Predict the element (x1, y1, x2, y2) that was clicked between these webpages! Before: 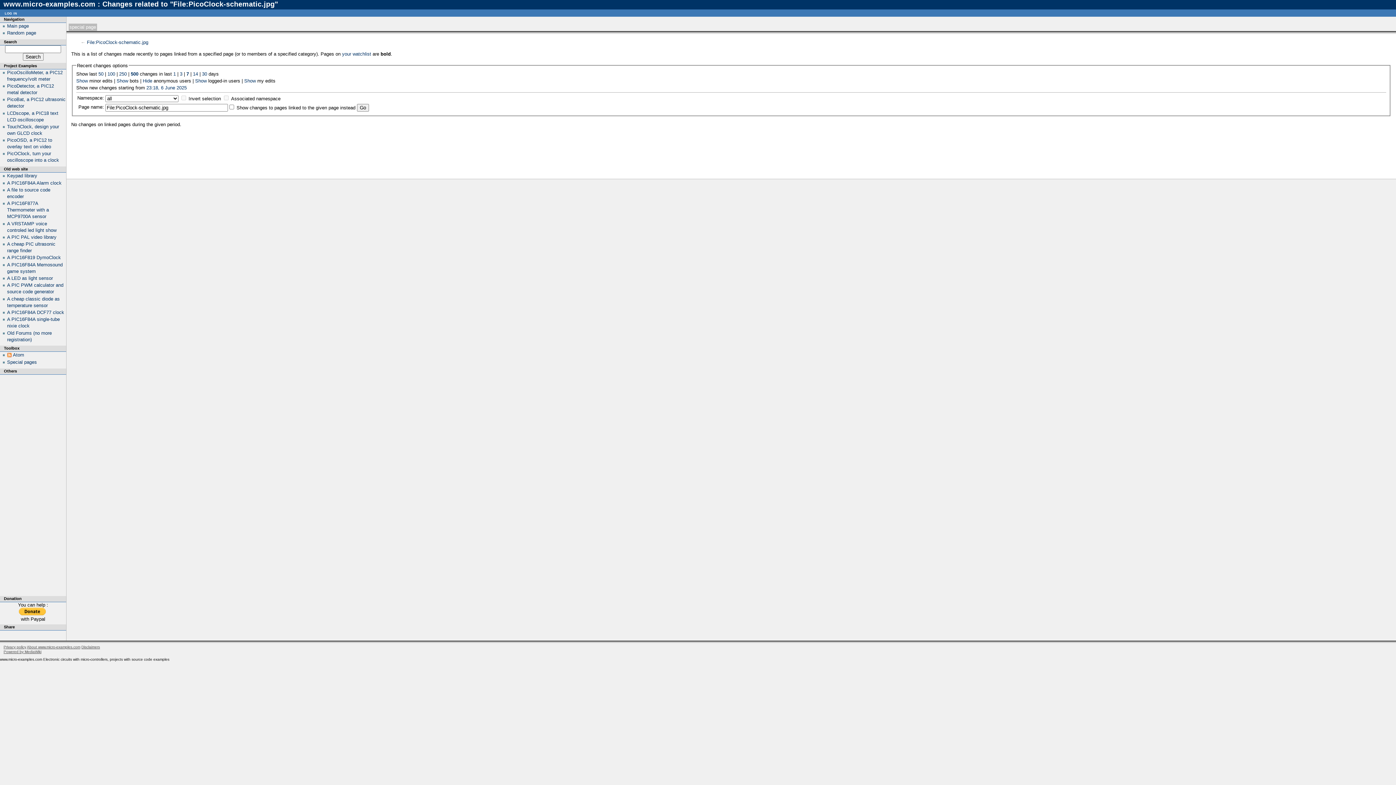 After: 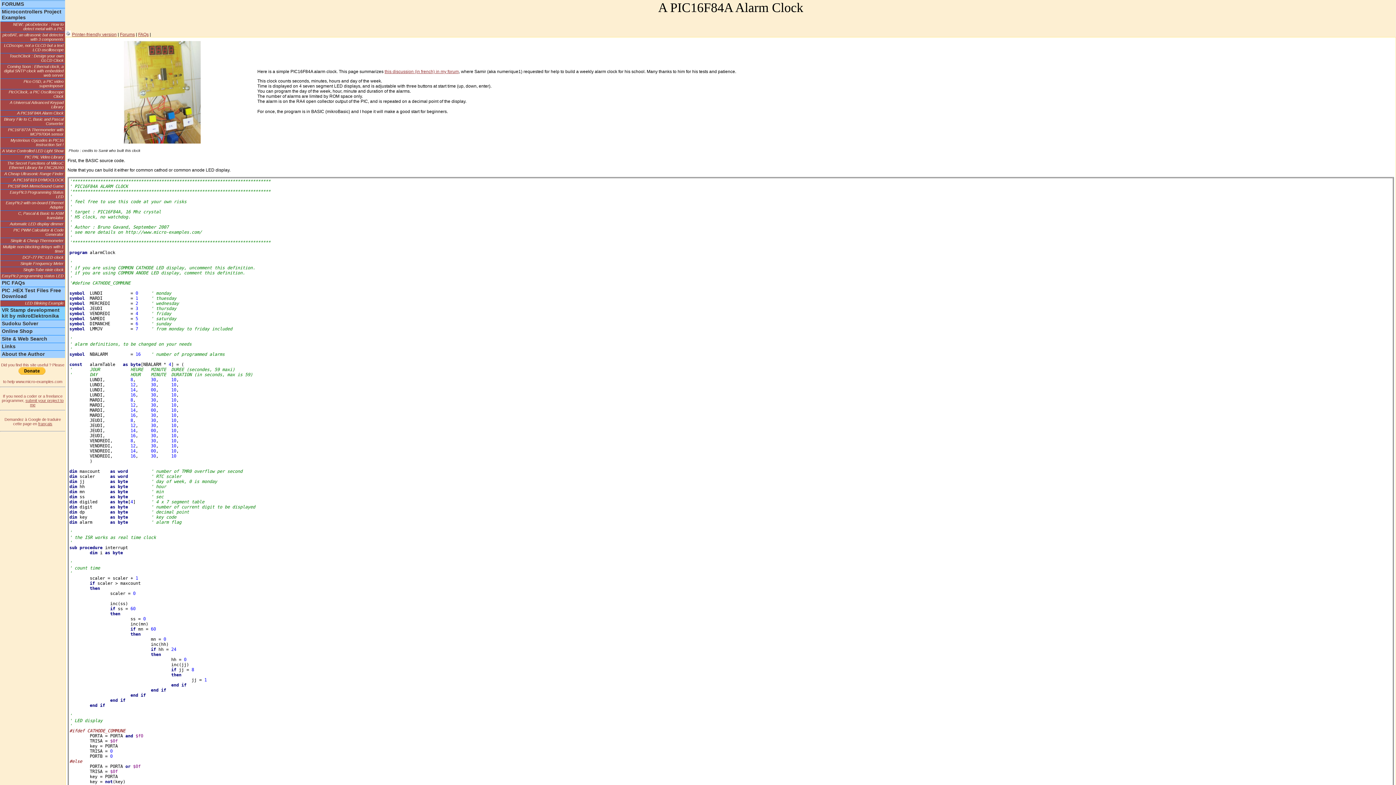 Action: label: A PIC16F84A Alarm clock bbox: (7, 180, 61, 185)